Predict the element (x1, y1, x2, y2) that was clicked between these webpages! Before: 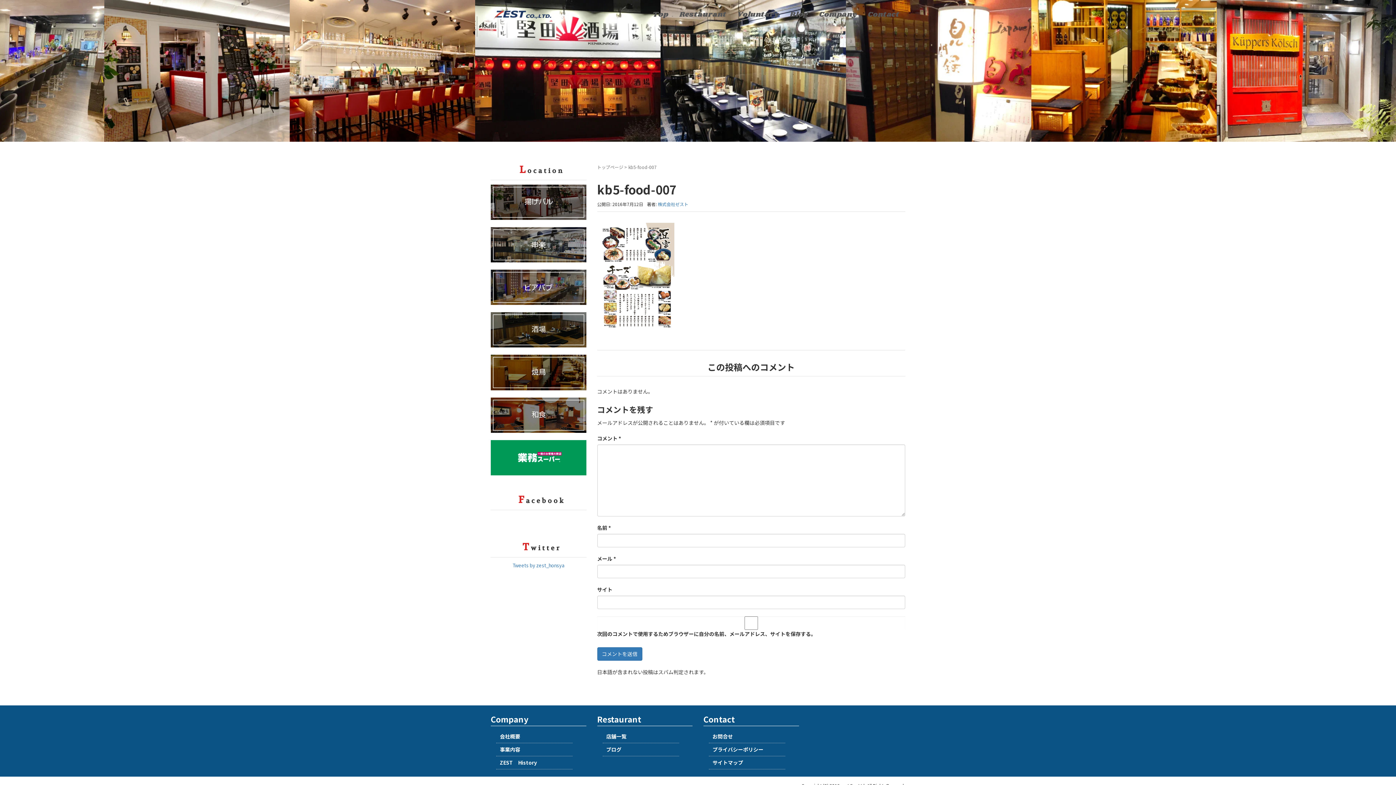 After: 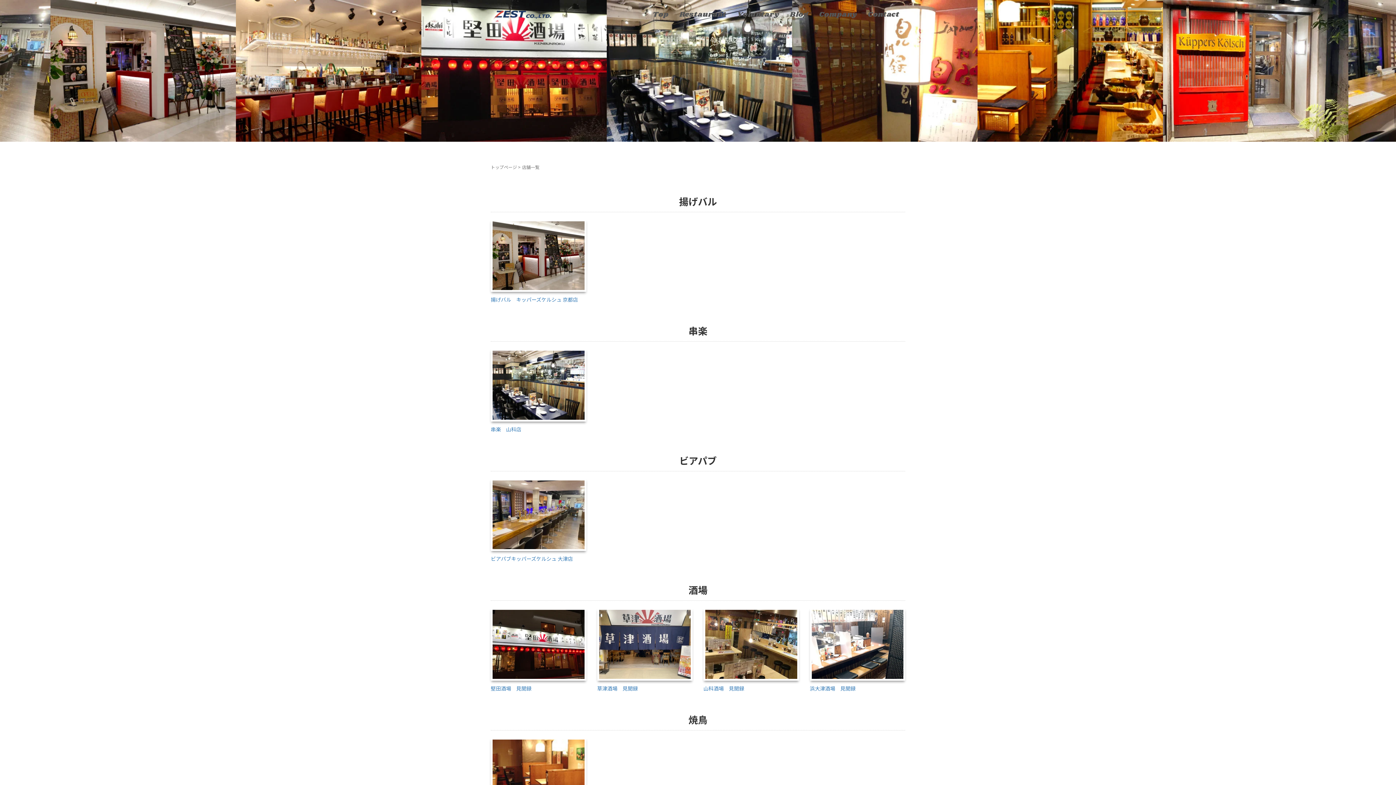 Action: bbox: (606, 733, 626, 740) label: 店舗一覧